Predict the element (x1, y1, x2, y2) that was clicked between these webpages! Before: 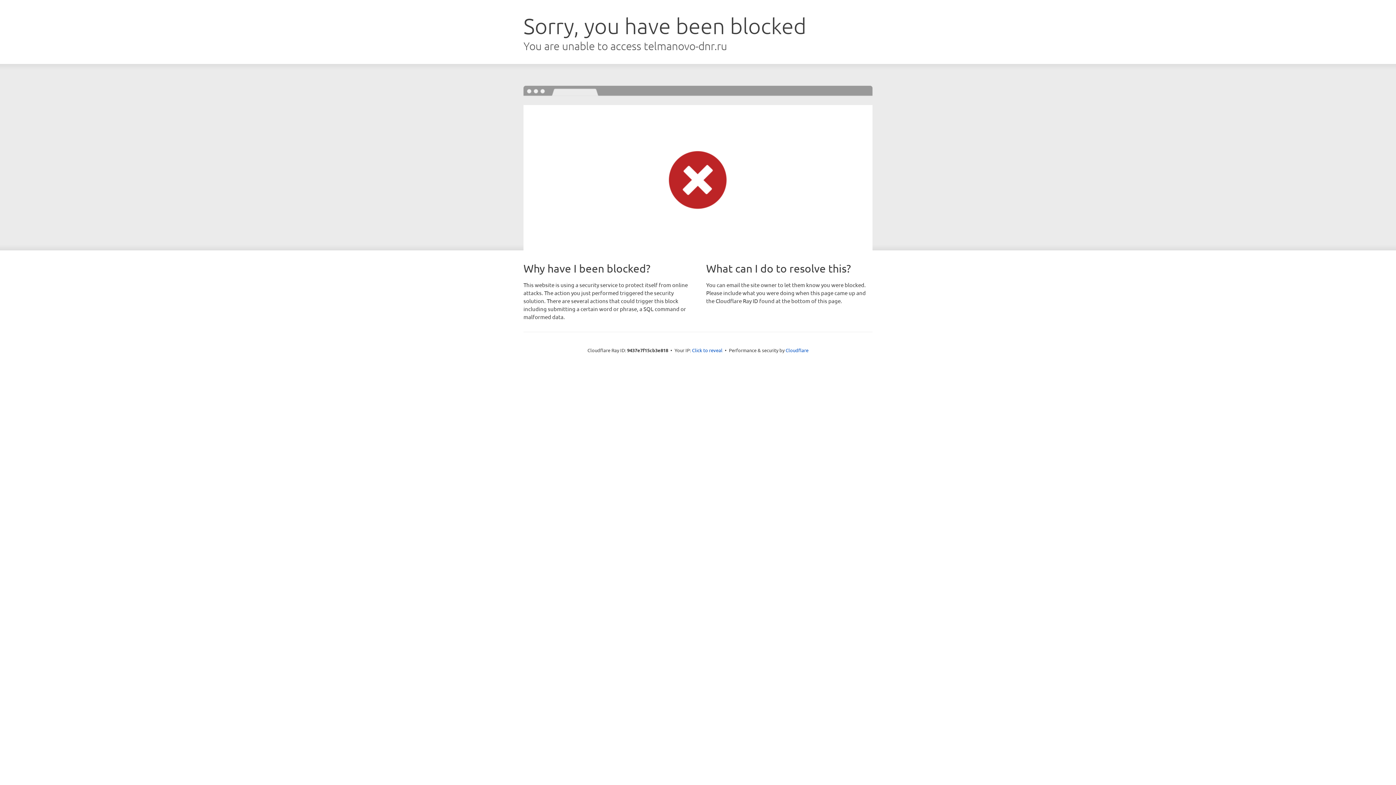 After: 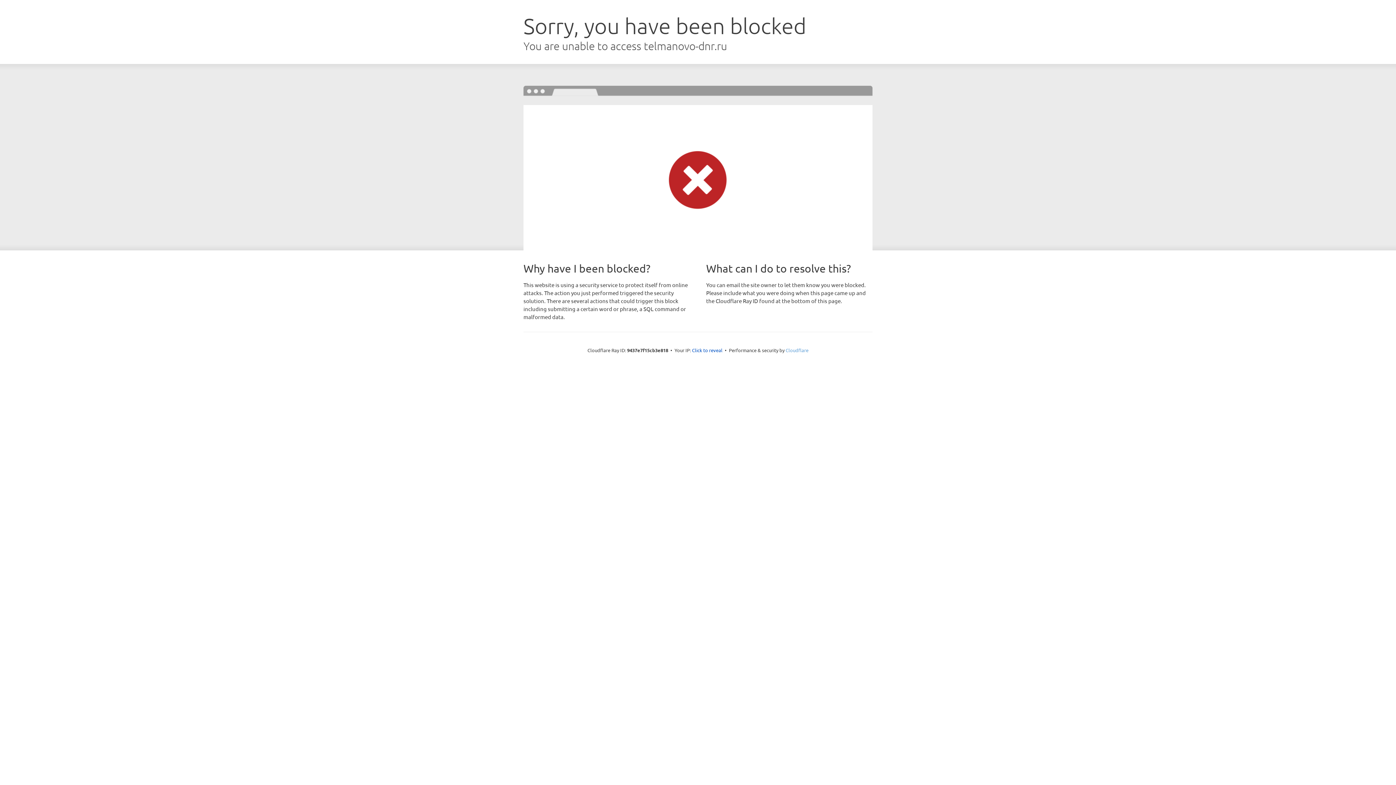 Action: bbox: (785, 347, 808, 353) label: Cloudflare